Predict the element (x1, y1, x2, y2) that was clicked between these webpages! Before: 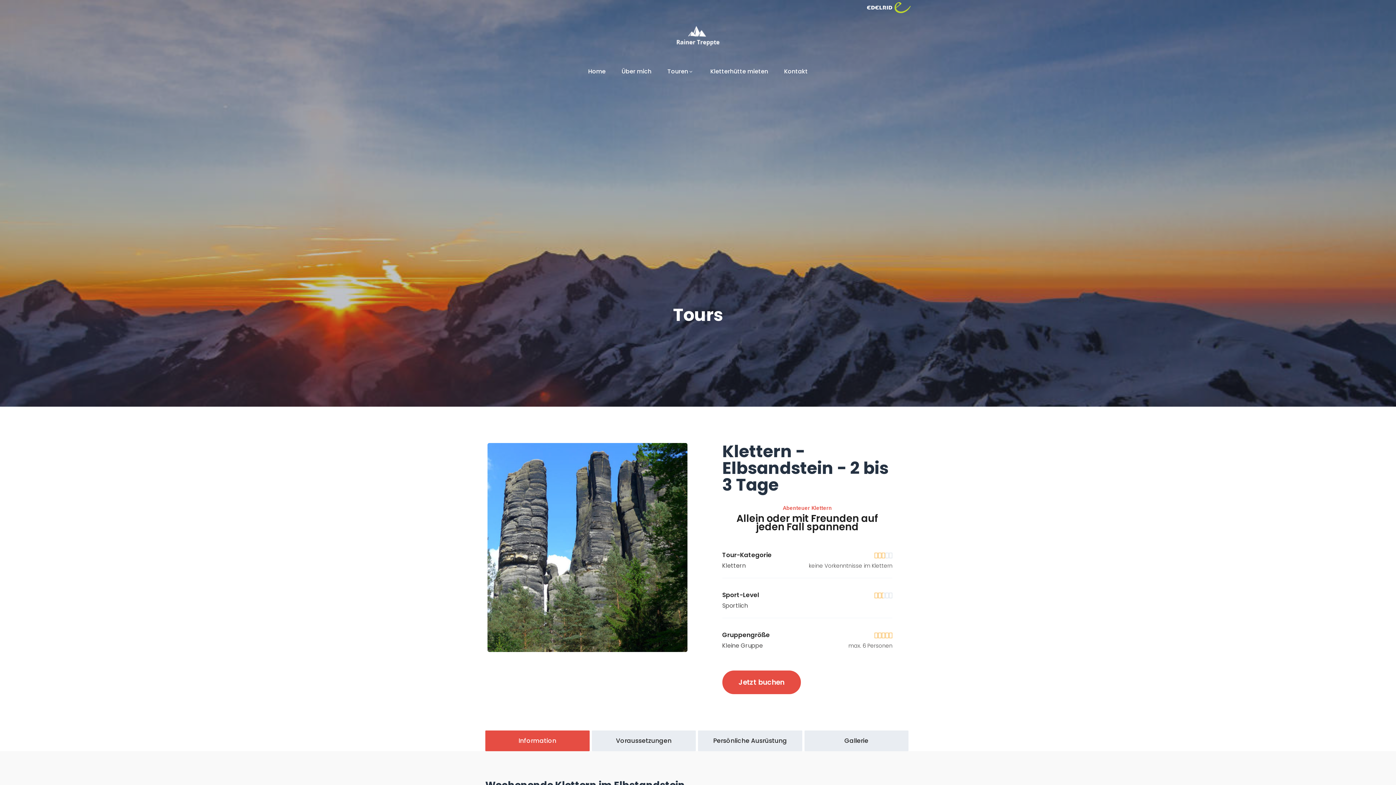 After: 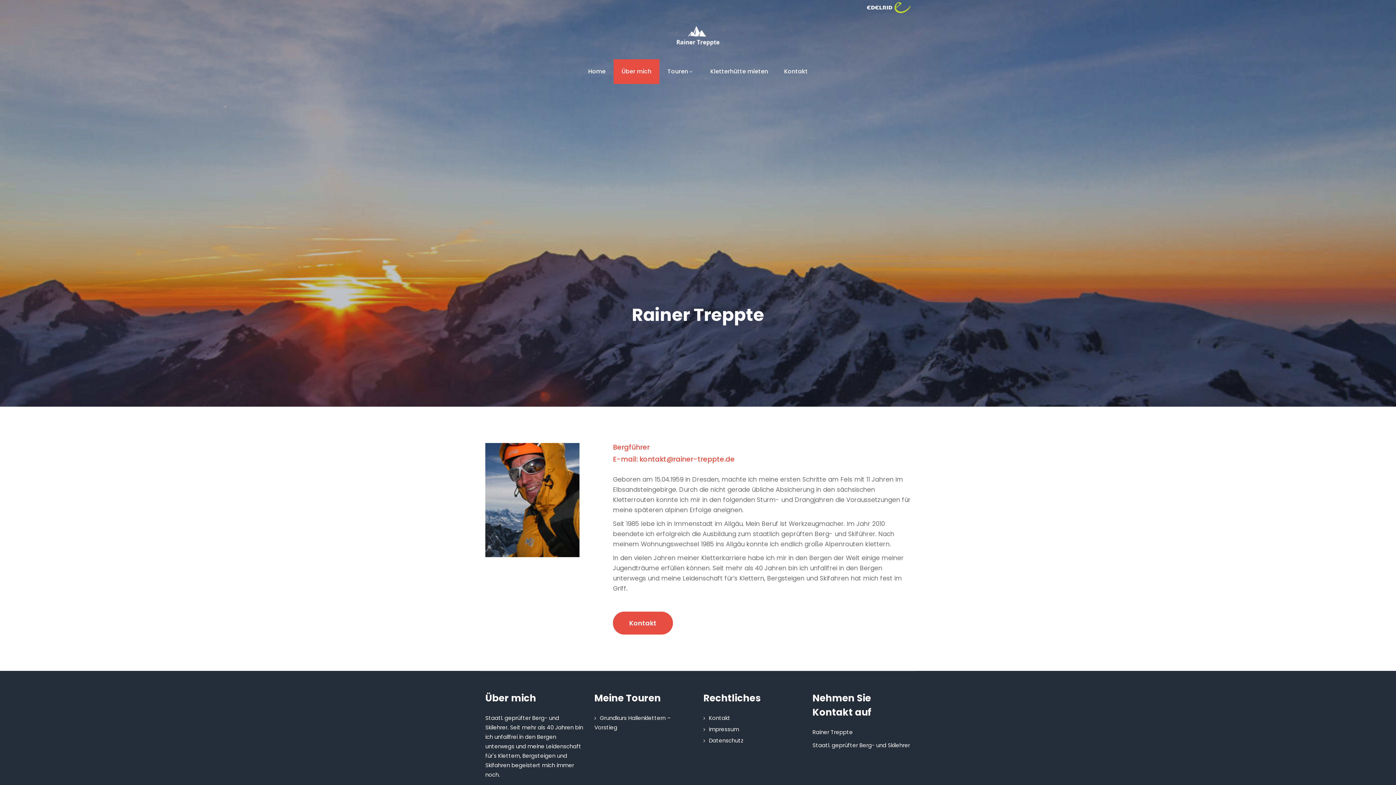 Action: label: Über mich bbox: (613, 59, 659, 84)